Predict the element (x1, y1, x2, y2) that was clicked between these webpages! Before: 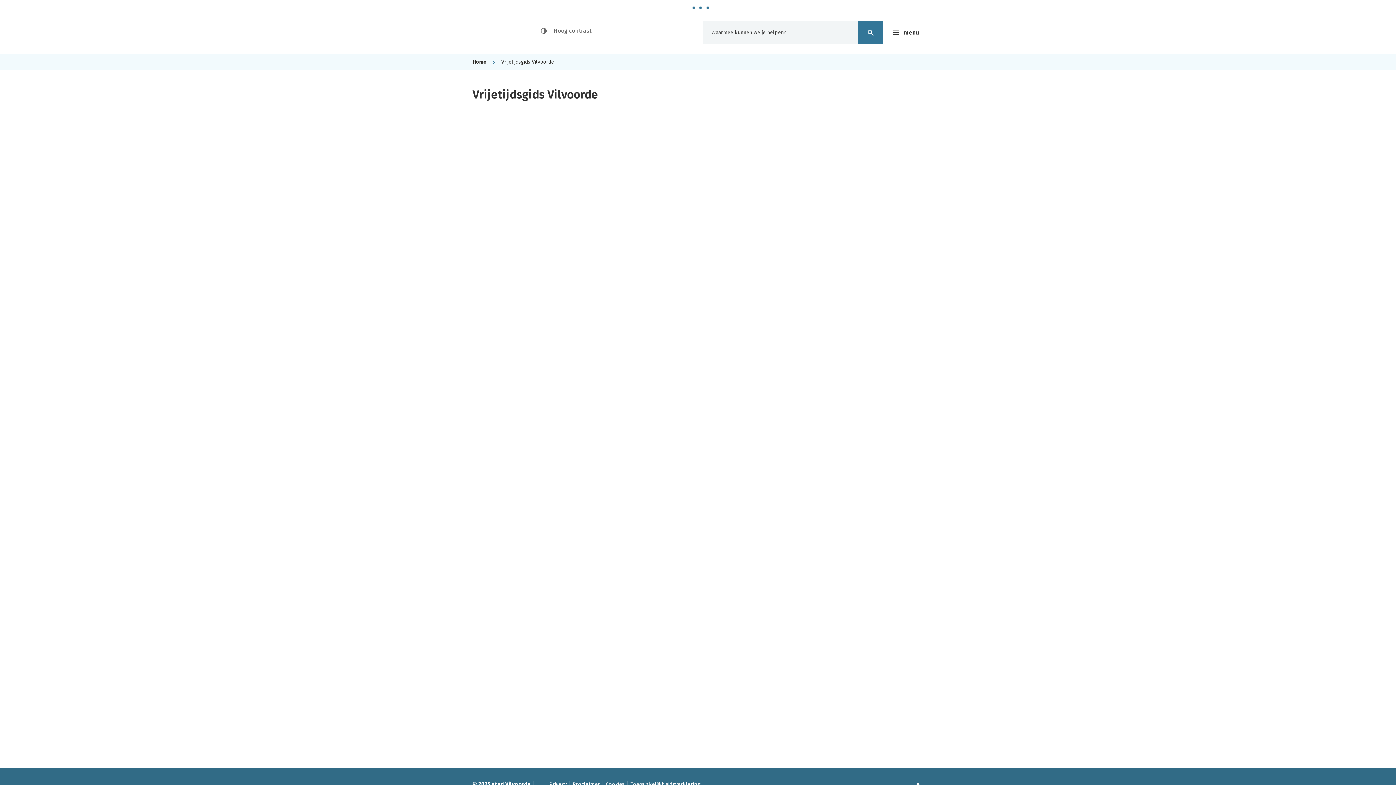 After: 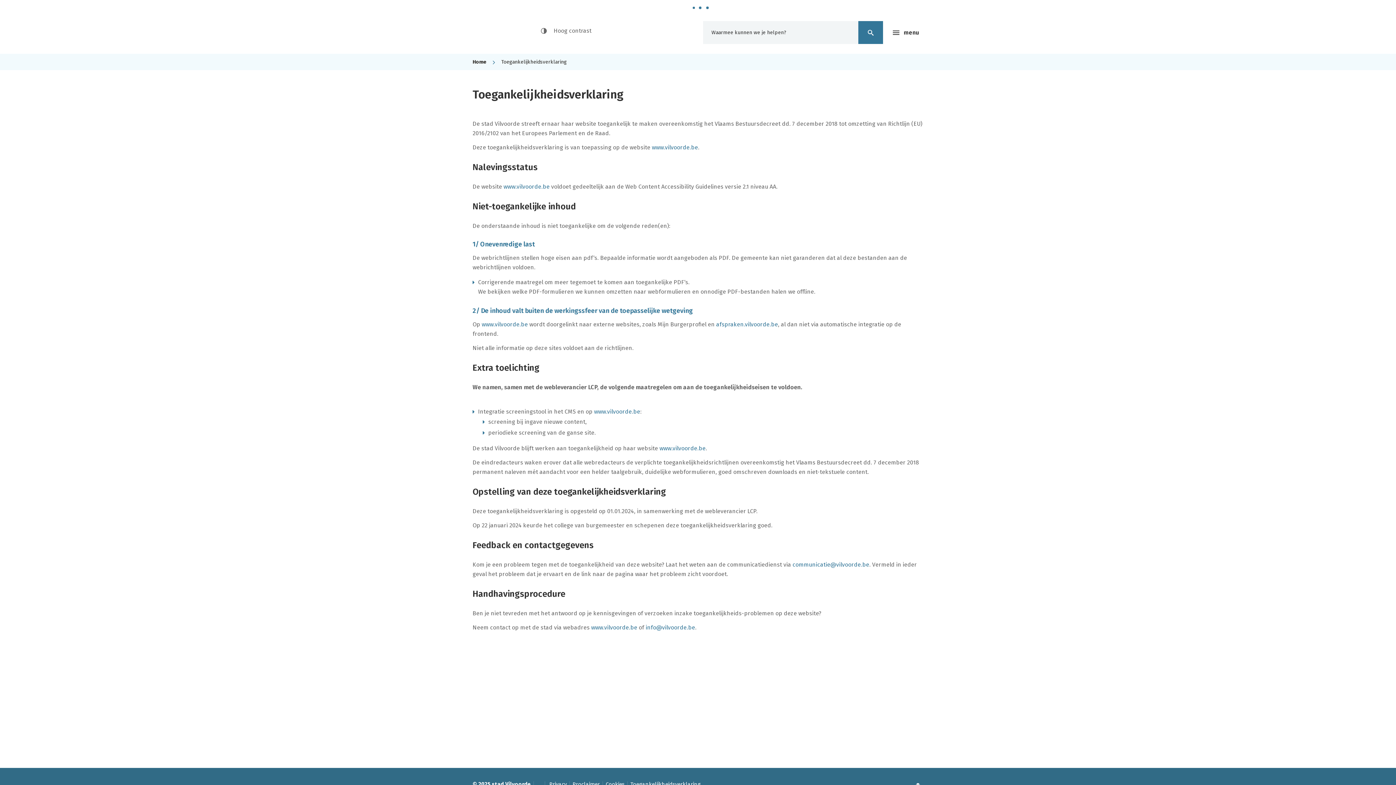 Action: bbox: (630, 780, 700, 789) label: Toegankelijkheidsverklaring